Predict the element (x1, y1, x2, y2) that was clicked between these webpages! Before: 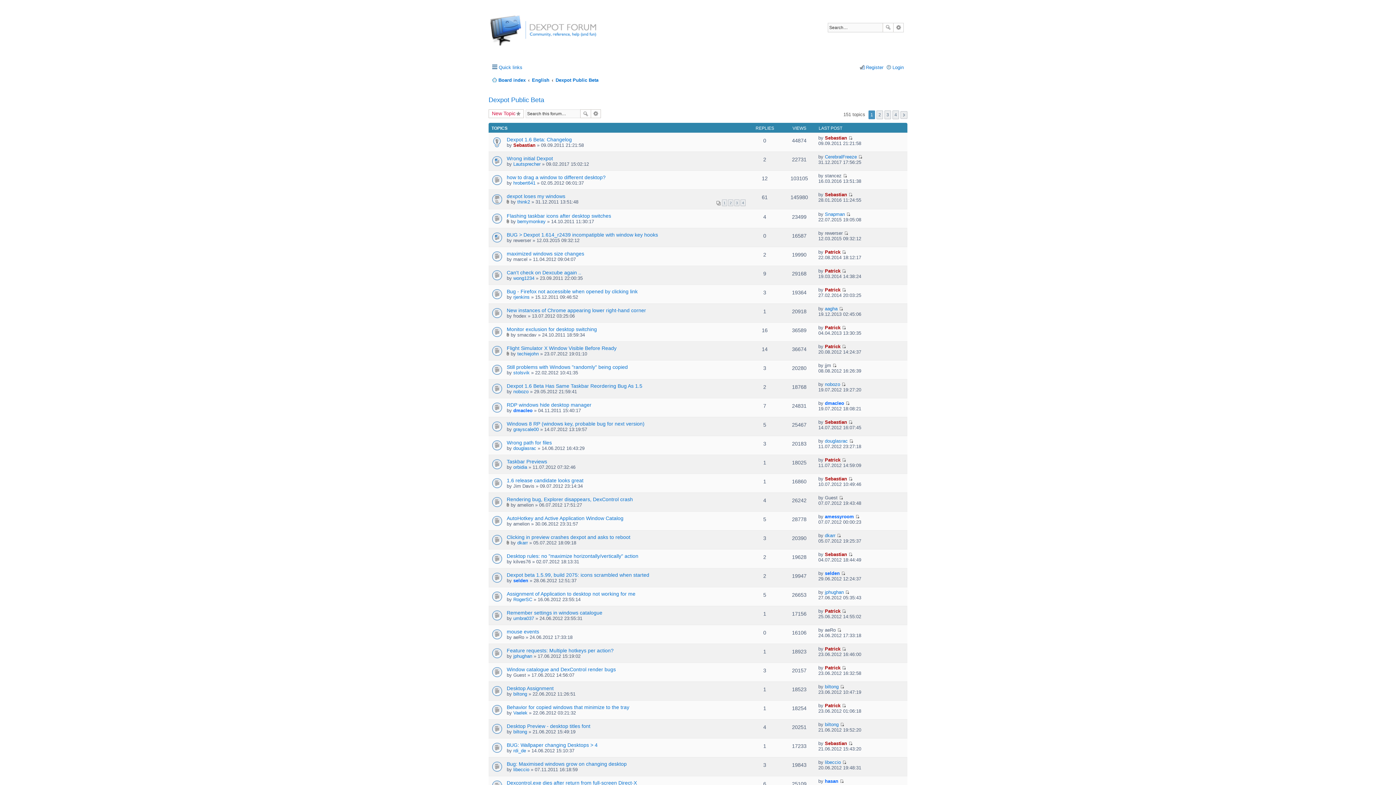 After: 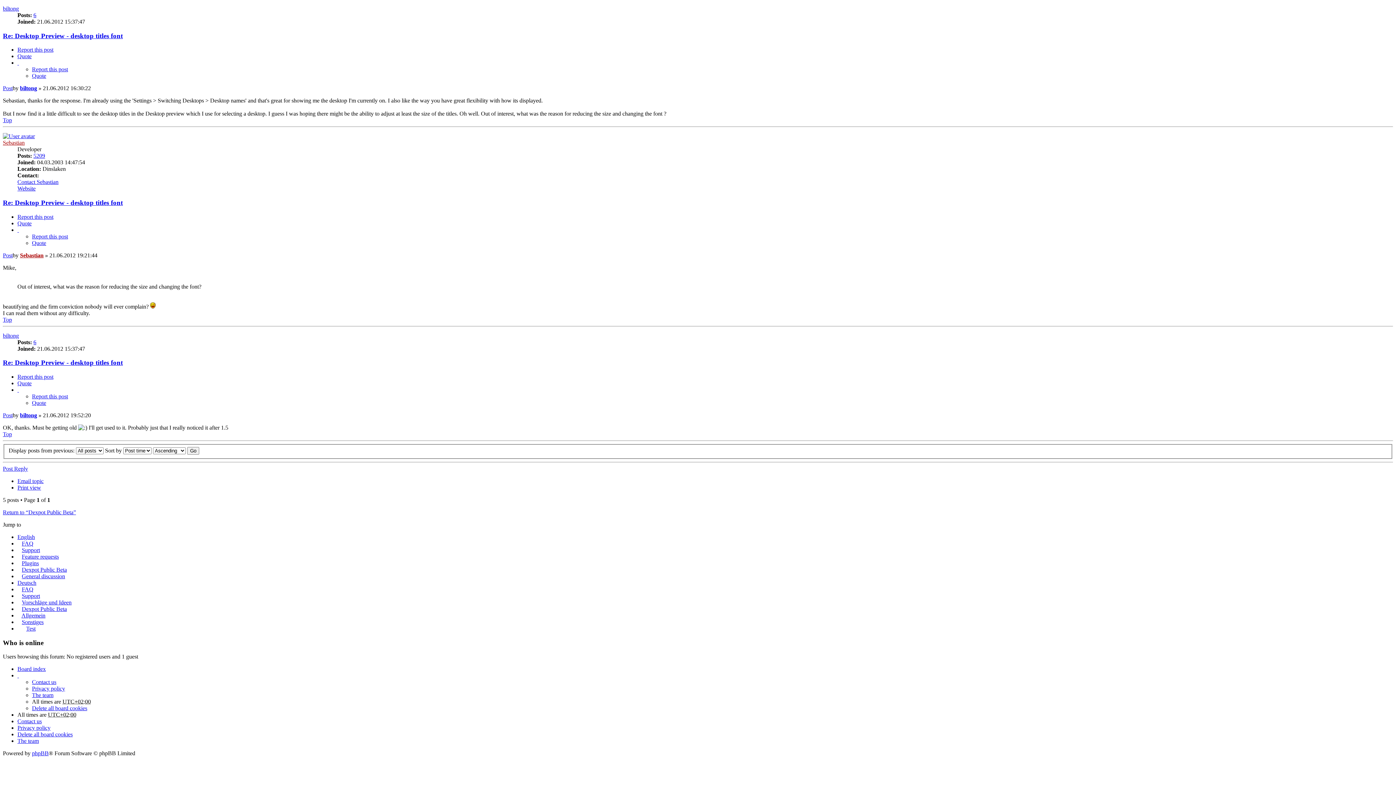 Action: label: View the latest post bbox: (840, 722, 844, 727)